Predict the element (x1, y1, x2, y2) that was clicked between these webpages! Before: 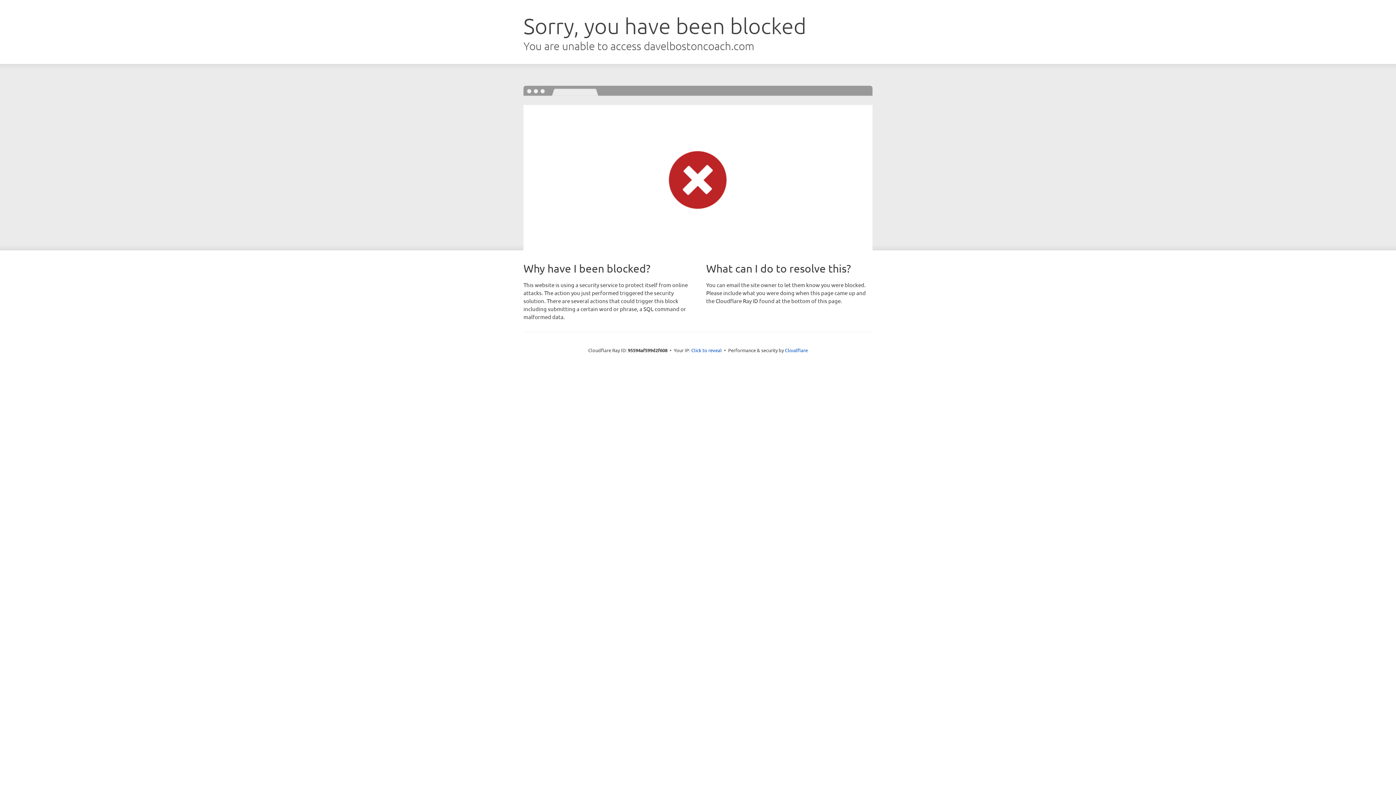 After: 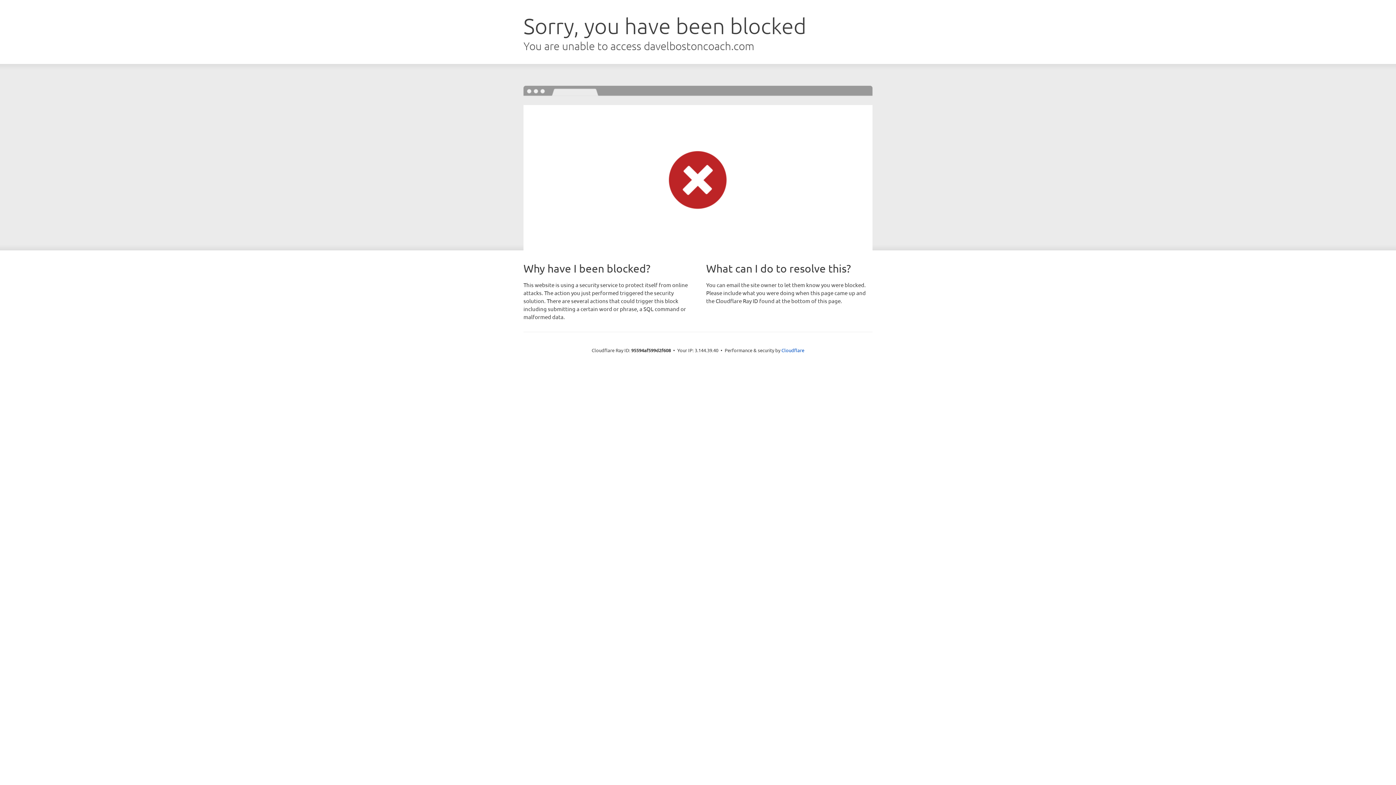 Action: bbox: (691, 346, 722, 353) label: Click to reveal